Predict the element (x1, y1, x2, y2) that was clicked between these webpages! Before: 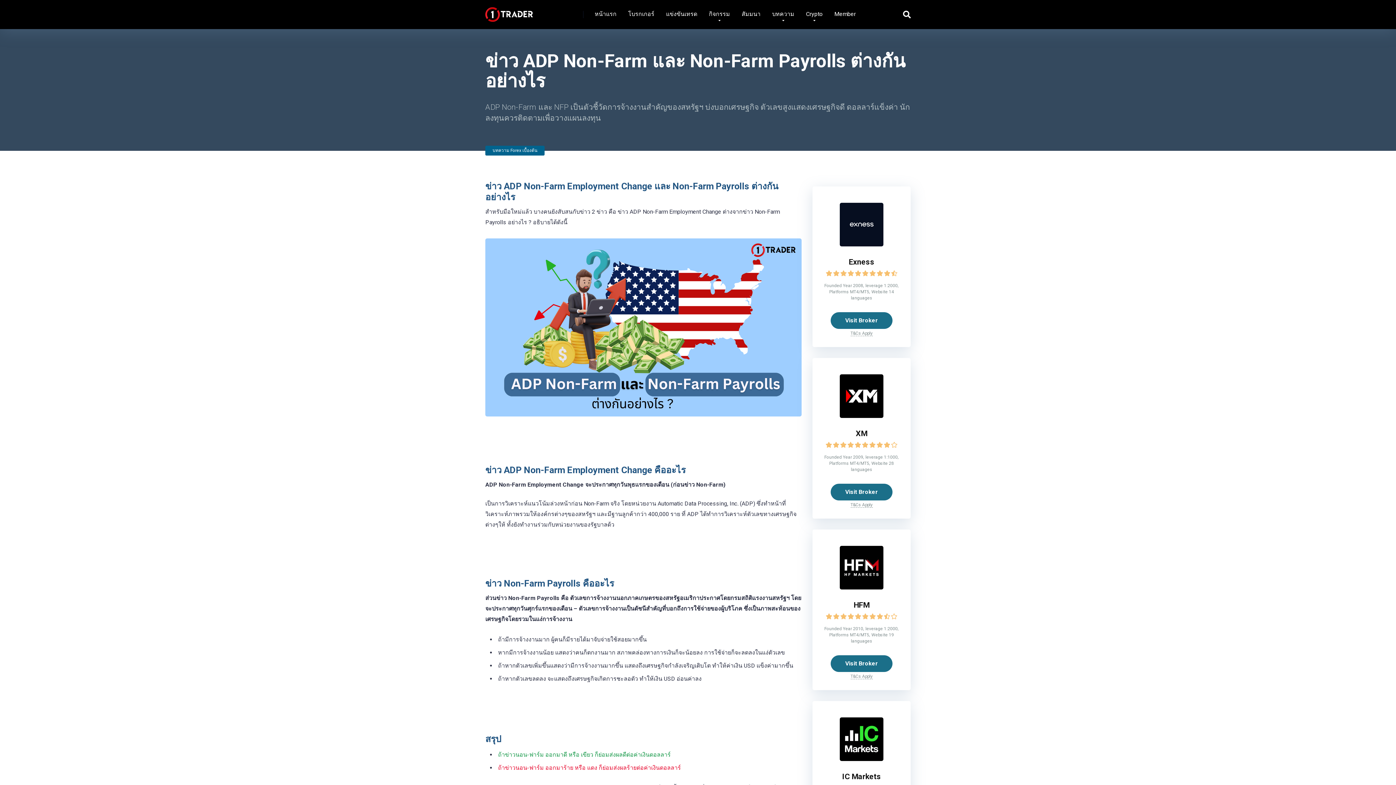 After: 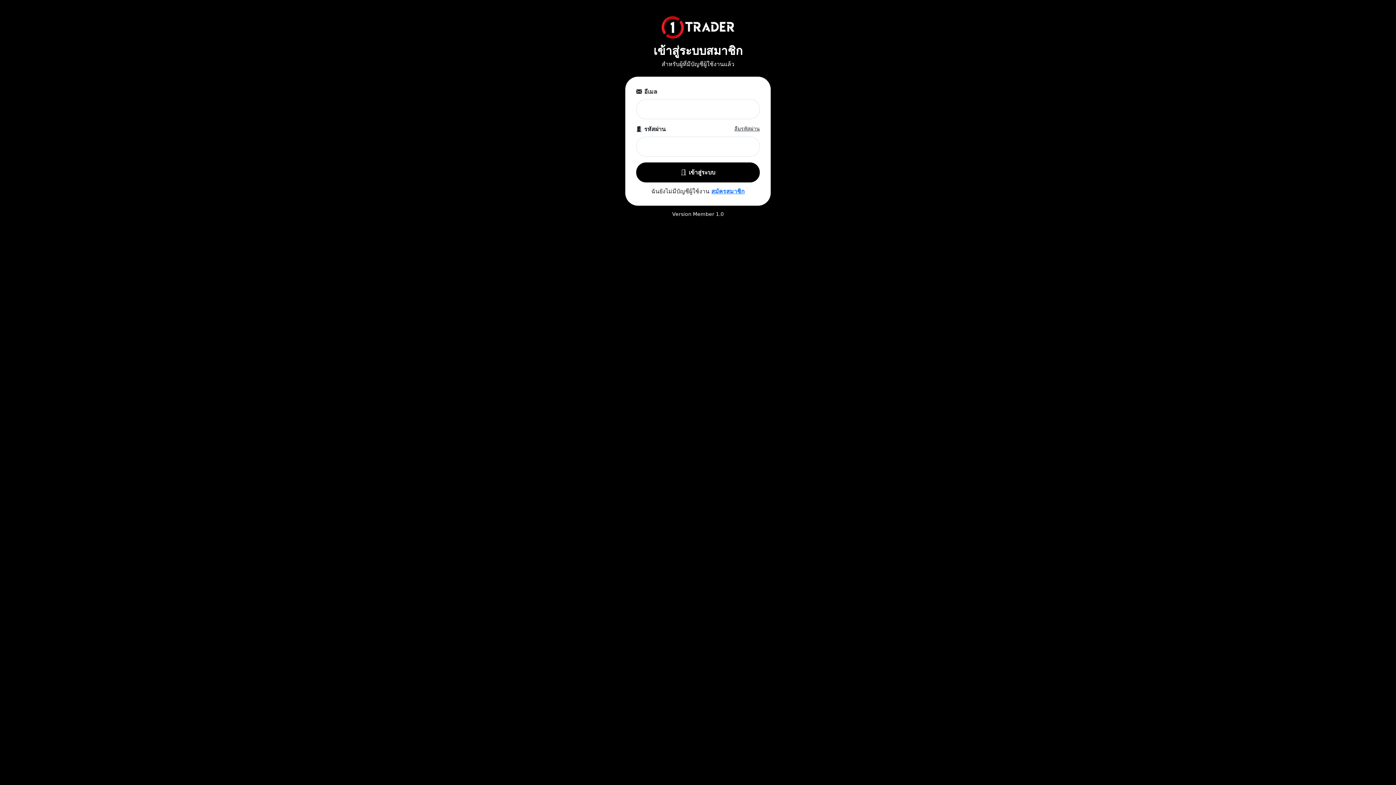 Action: bbox: (828, 0, 861, 29) label: Member